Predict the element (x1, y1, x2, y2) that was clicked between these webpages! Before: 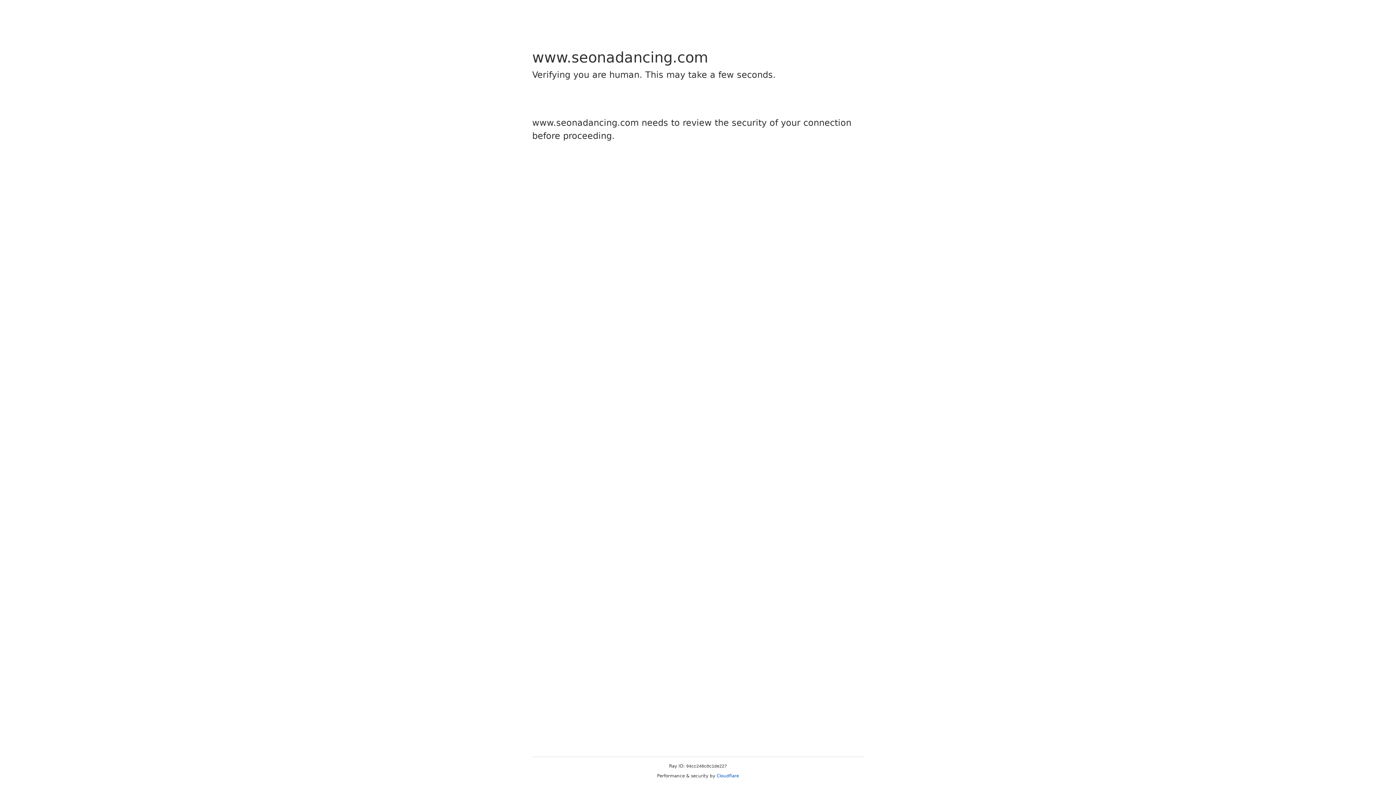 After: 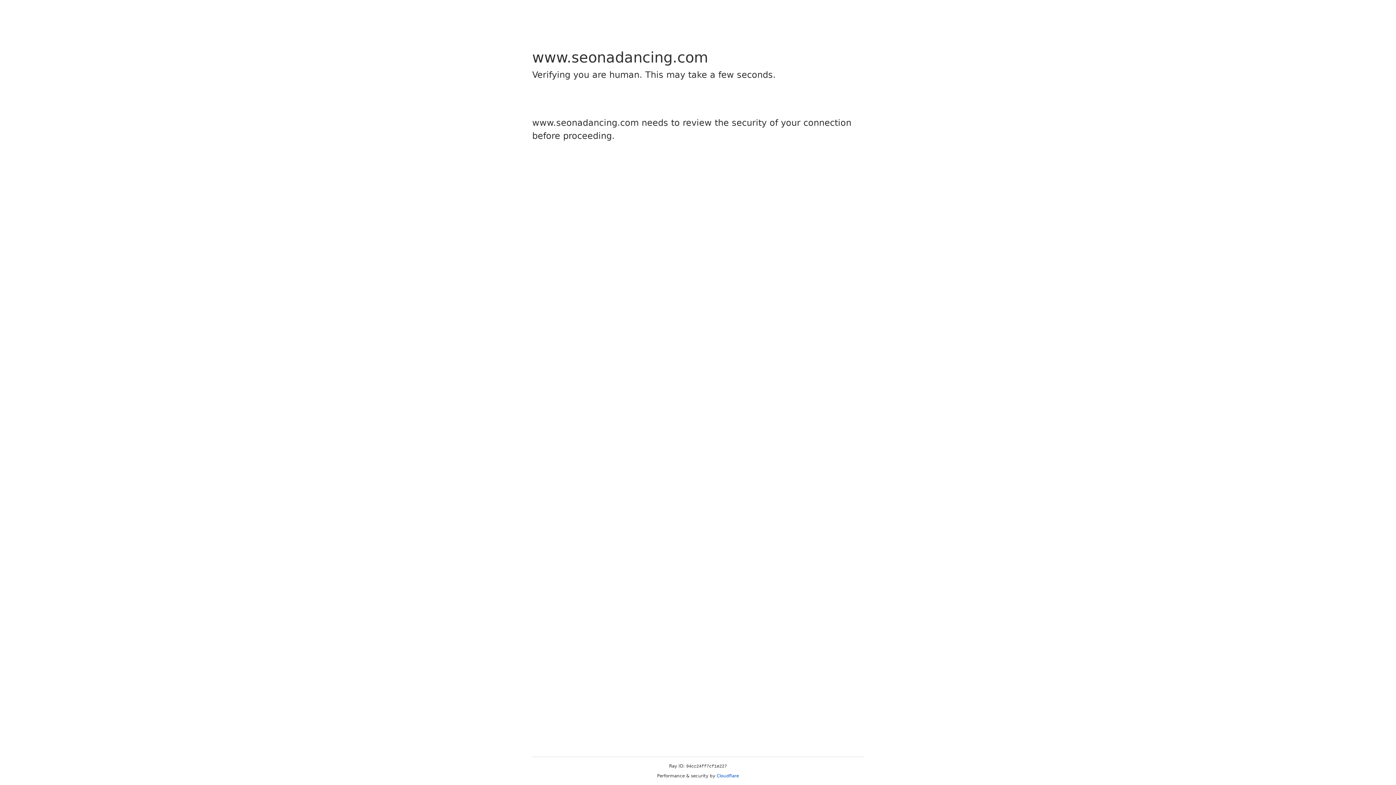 Action: label: Cloudflare bbox: (716, 773, 739, 778)